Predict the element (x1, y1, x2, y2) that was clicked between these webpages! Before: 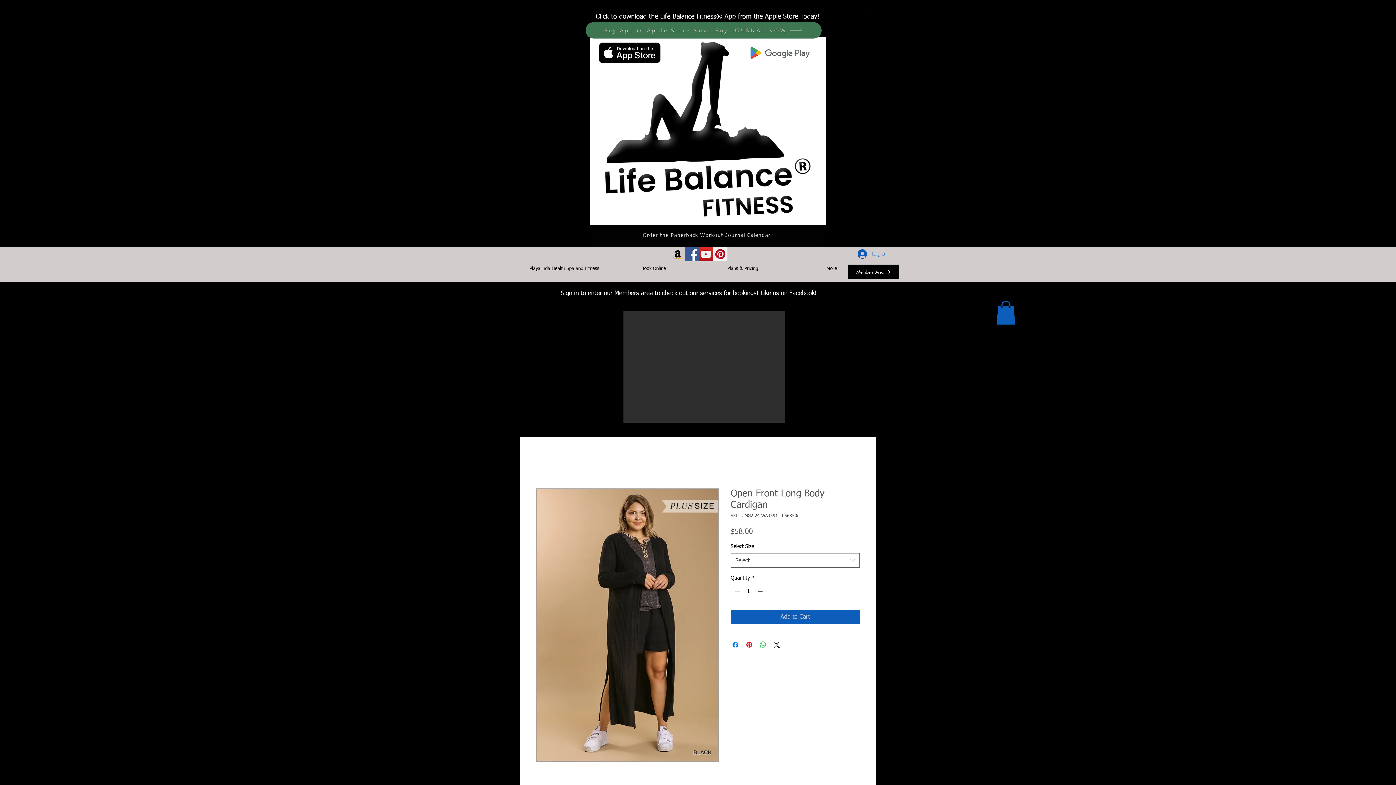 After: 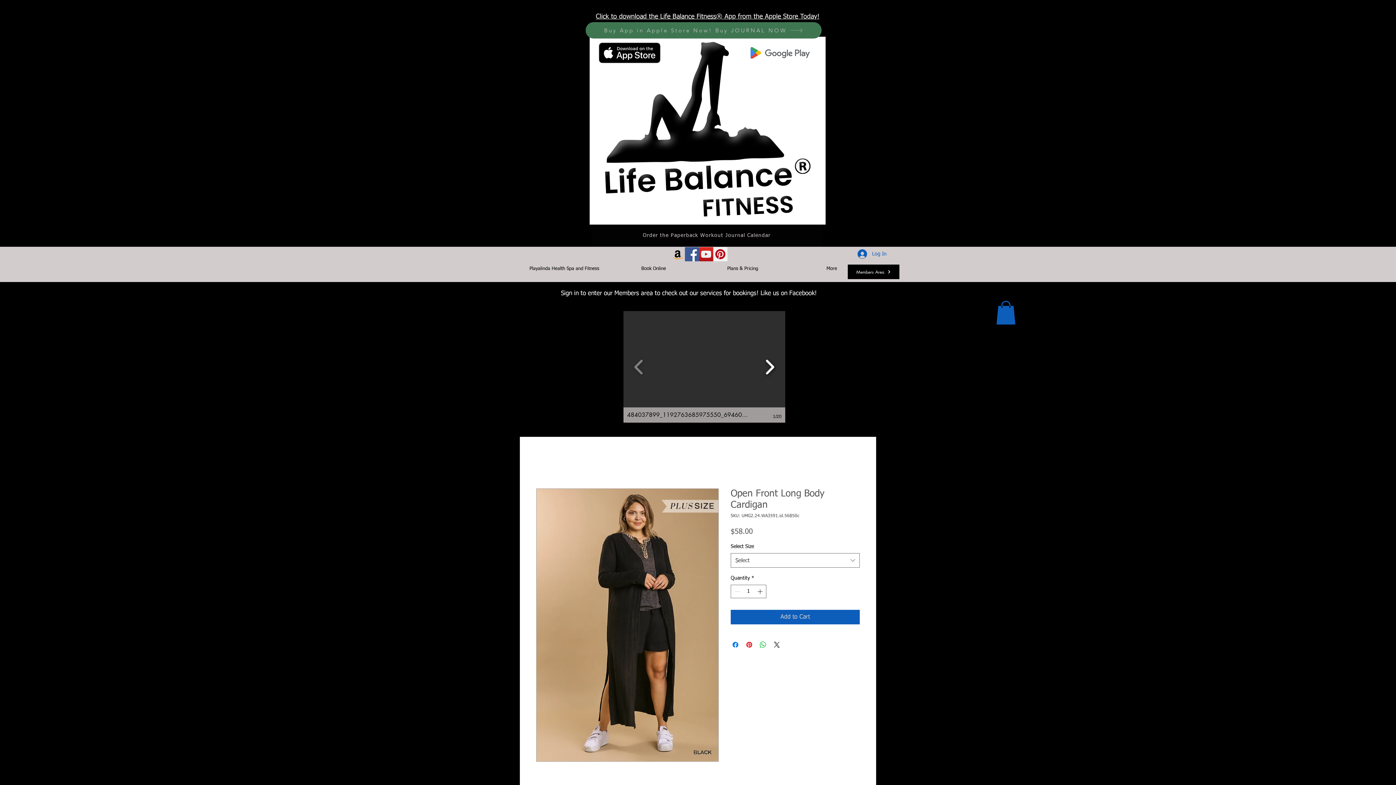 Action: bbox: (761, 354, 778, 379)